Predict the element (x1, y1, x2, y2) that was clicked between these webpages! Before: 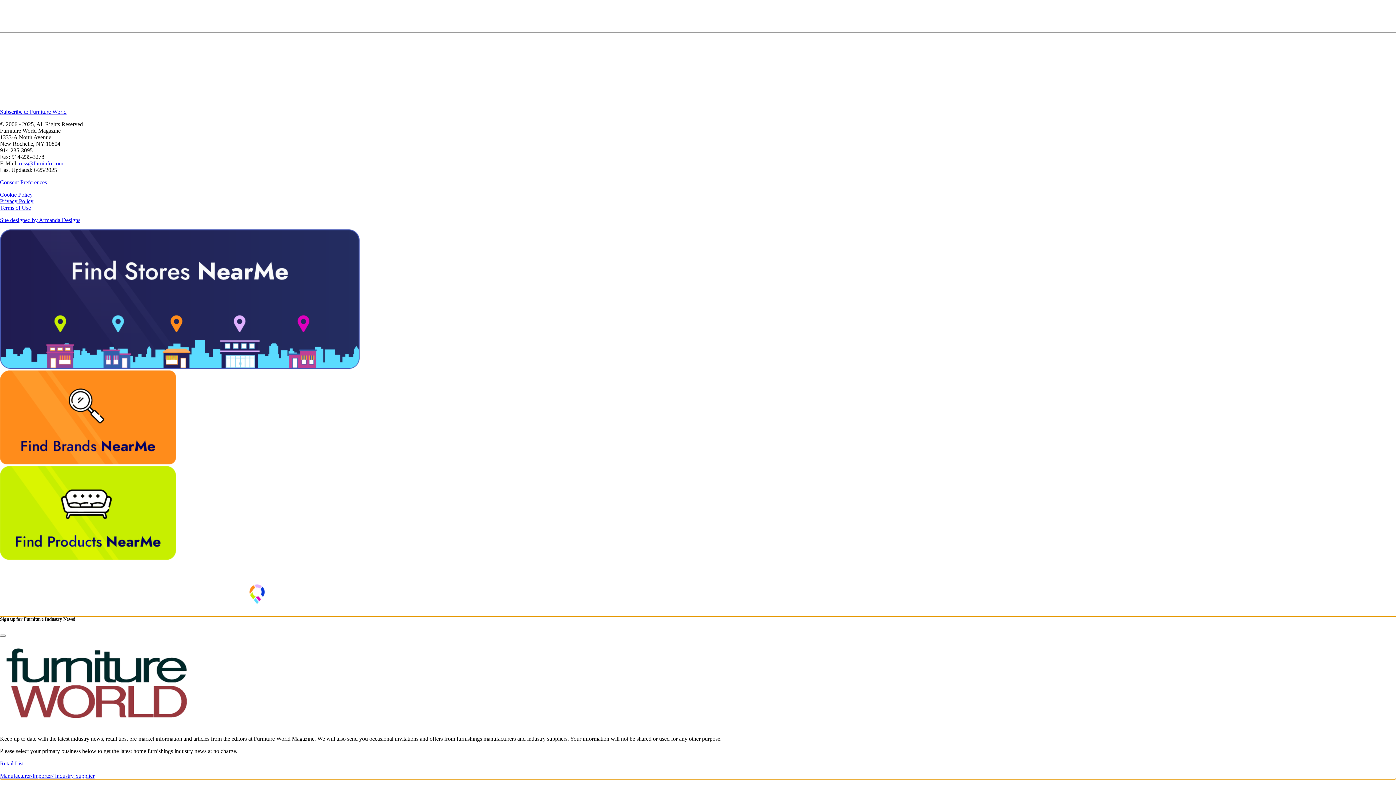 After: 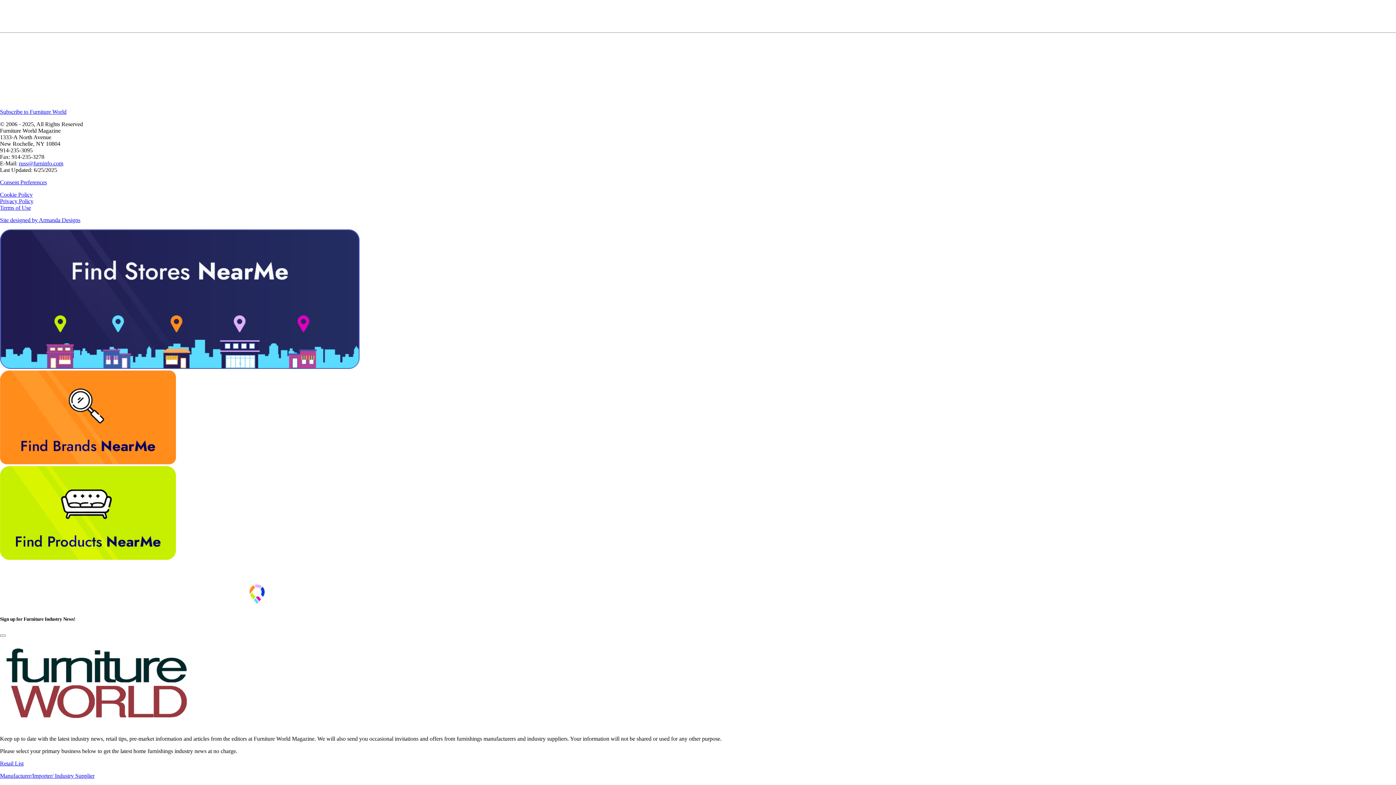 Action: label: Furniture World Sales Education Articles bbox: (180, 173, 274, 179)